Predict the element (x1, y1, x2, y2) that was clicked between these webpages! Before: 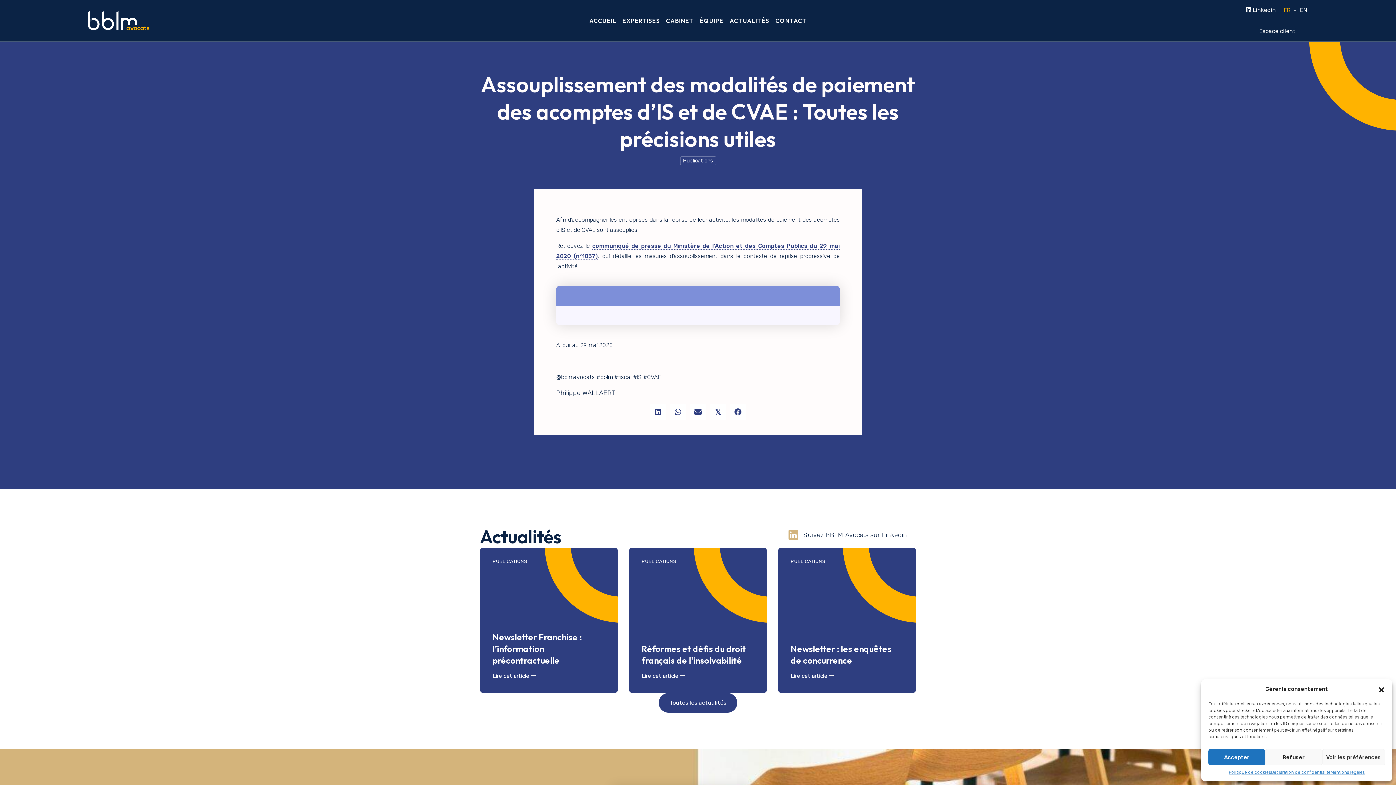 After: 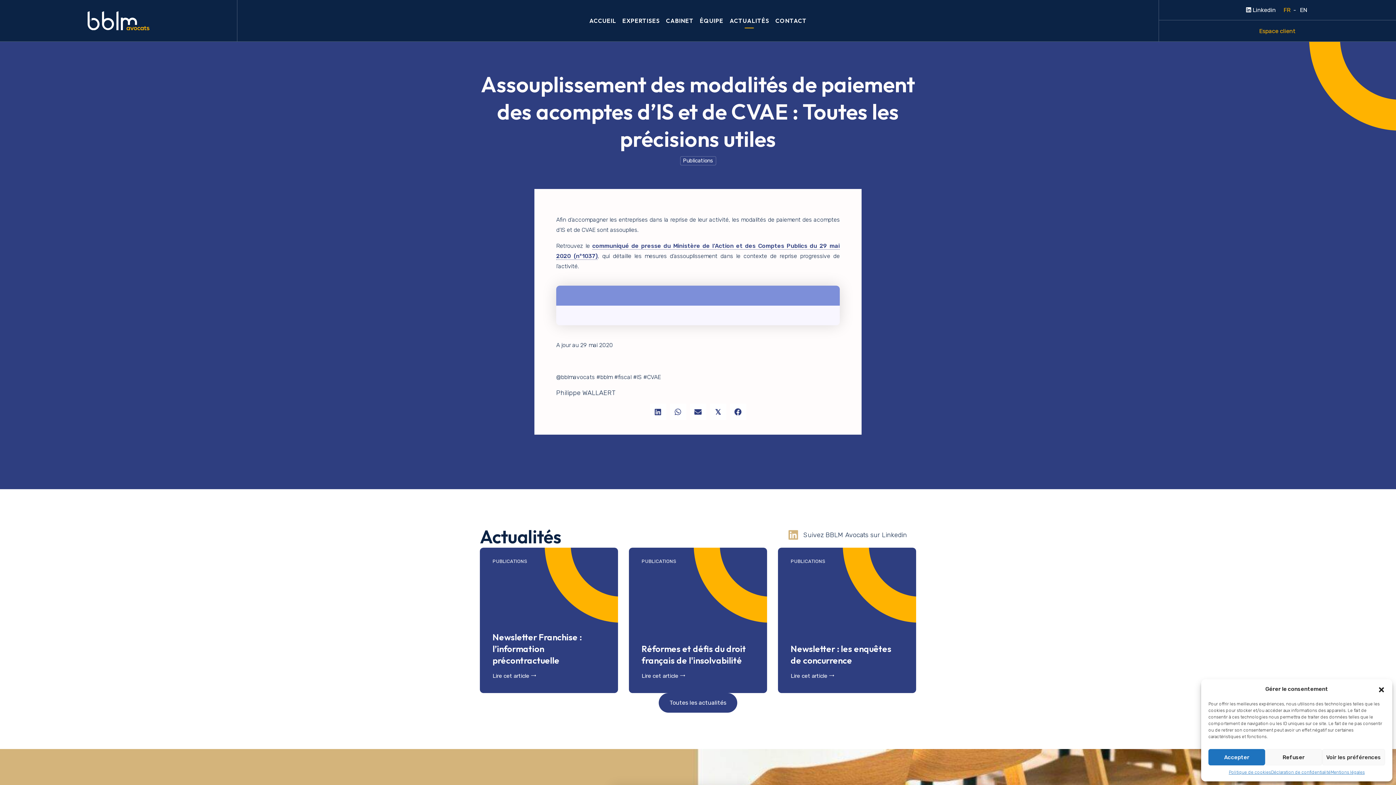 Action: bbox: (1259, 28, 1296, 34) label: Espace client